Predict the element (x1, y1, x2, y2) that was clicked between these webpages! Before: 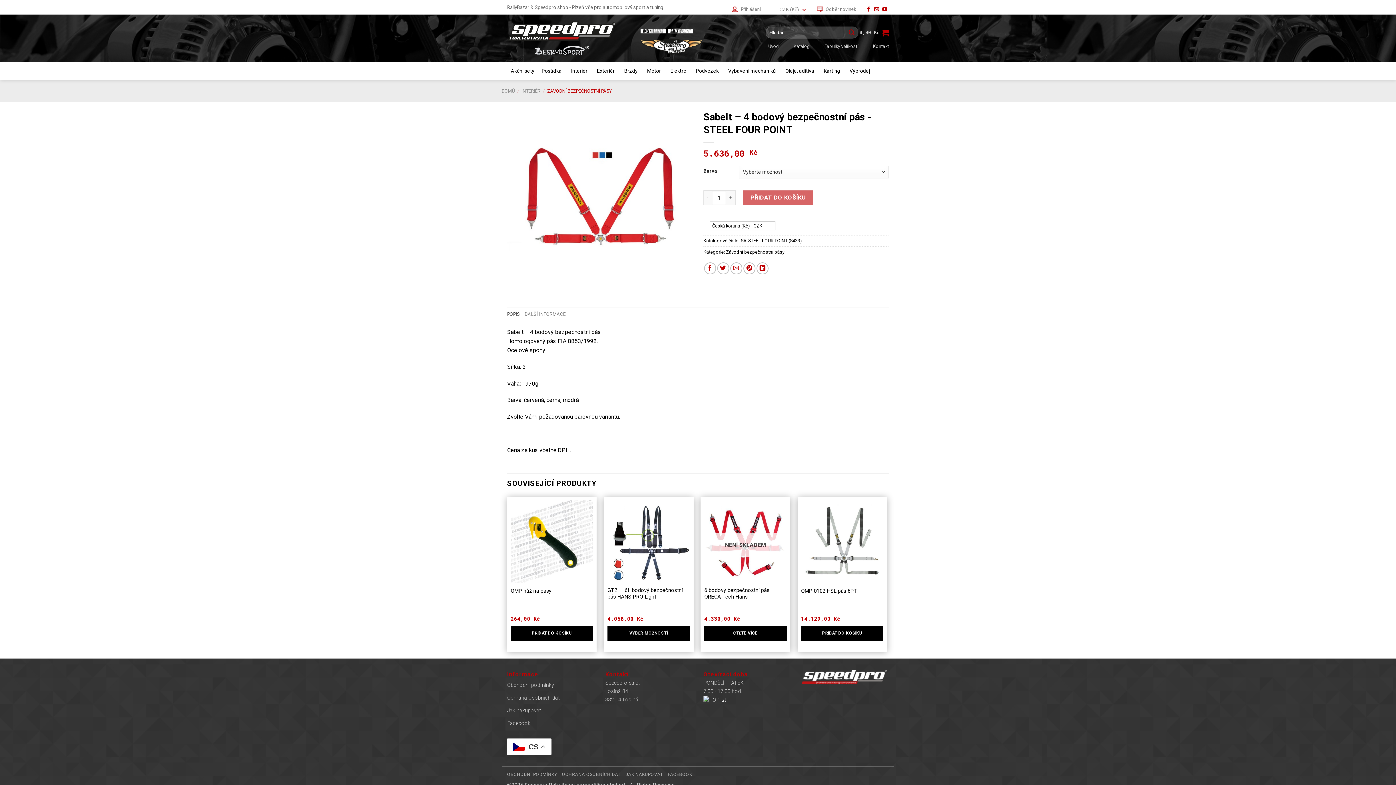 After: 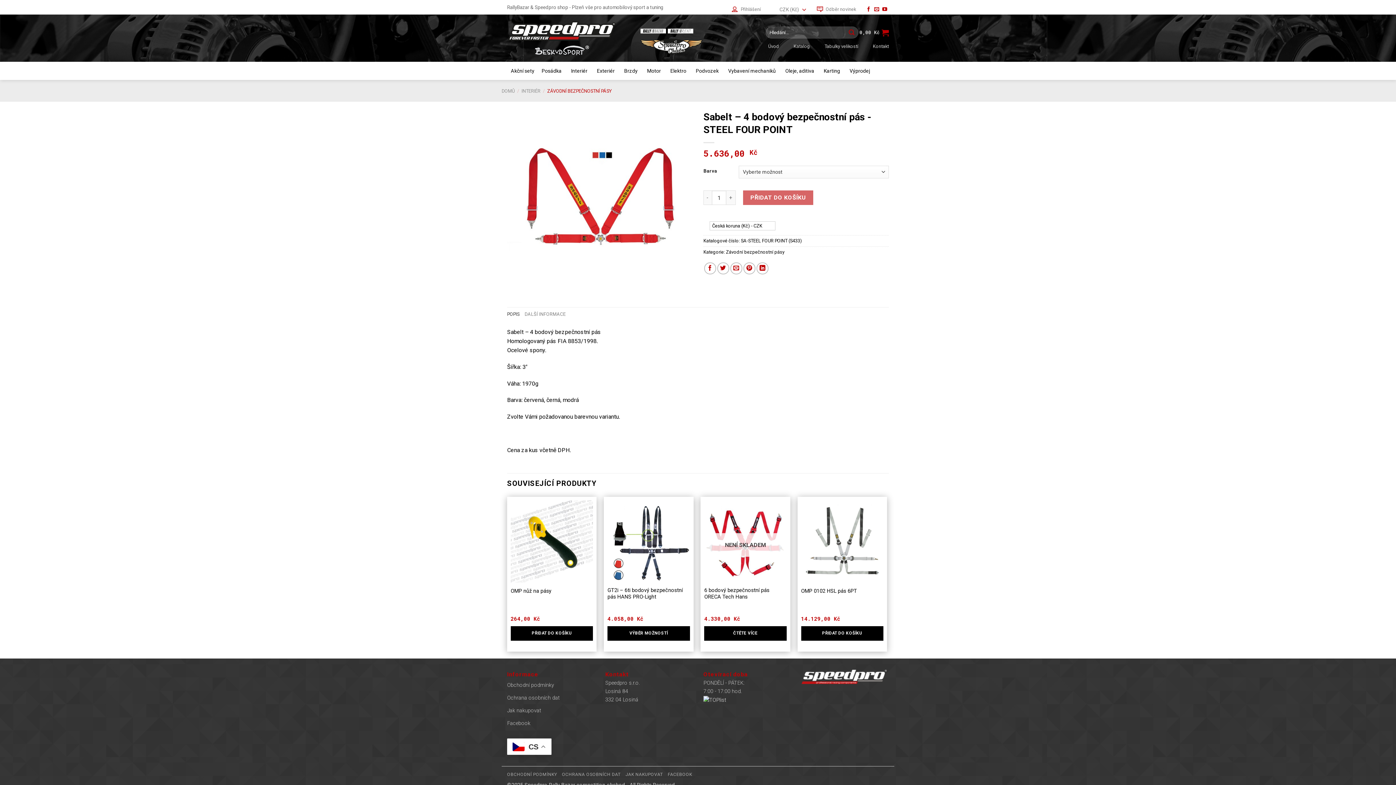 Action: label: Tabulky velikostí bbox: (824, 40, 858, 51)